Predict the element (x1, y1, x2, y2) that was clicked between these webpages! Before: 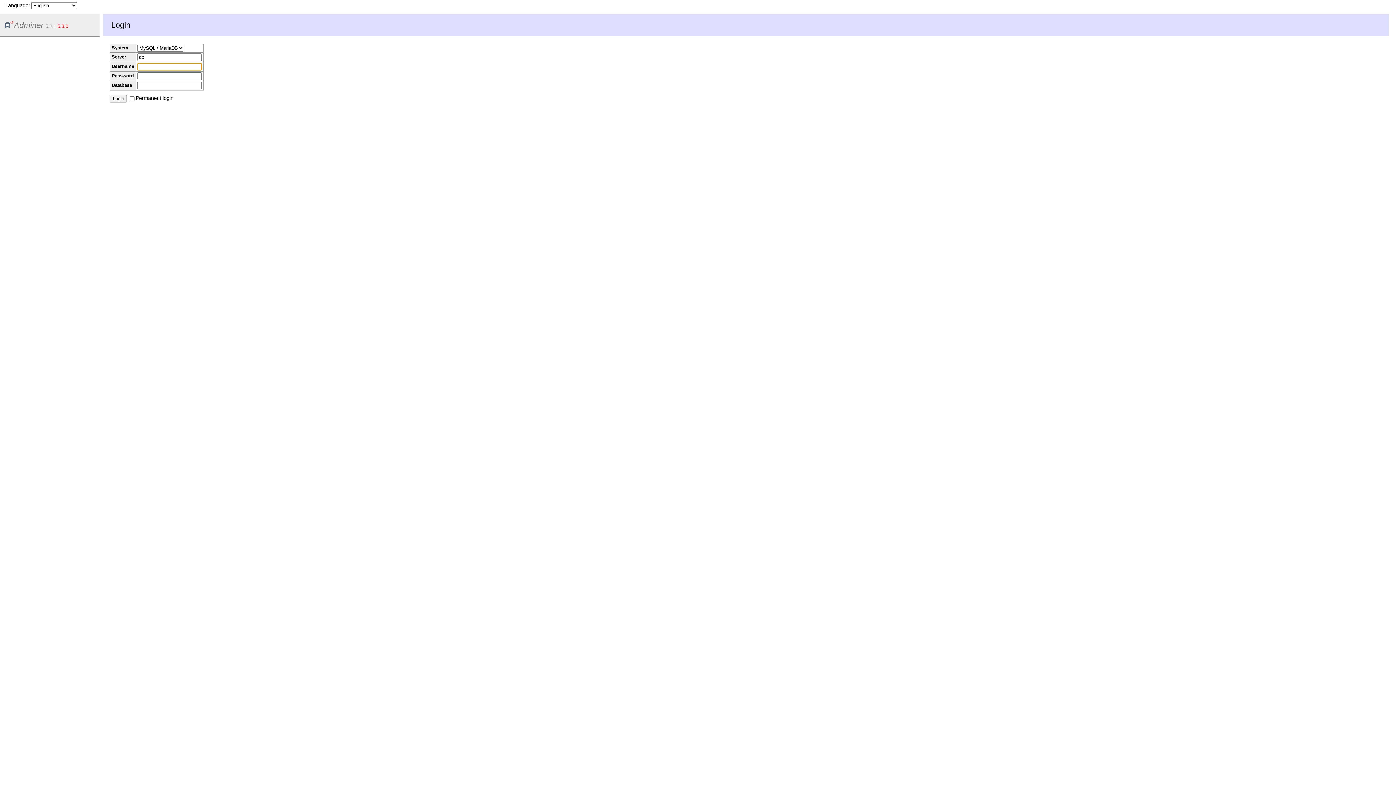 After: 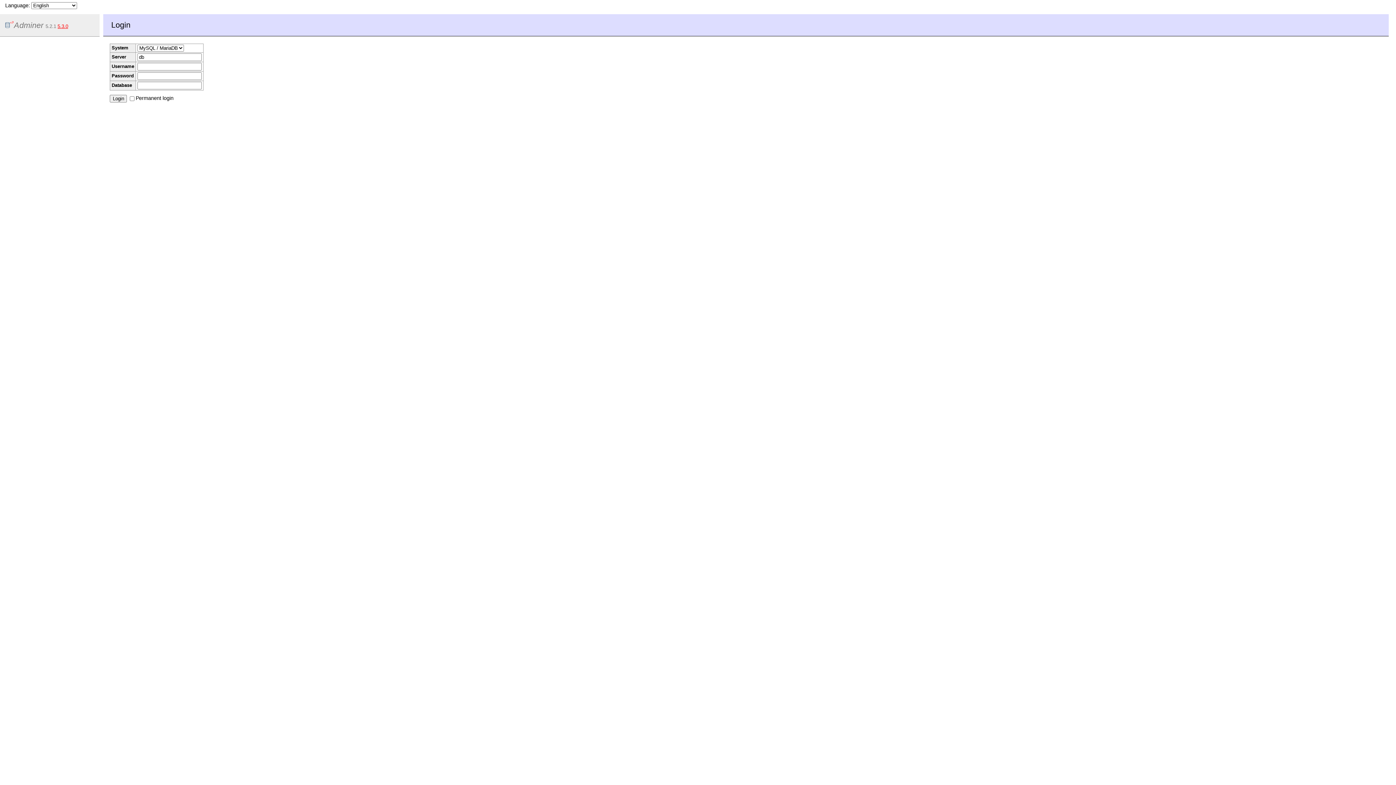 Action: bbox: (57, 23, 68, 29) label: 5.3.0